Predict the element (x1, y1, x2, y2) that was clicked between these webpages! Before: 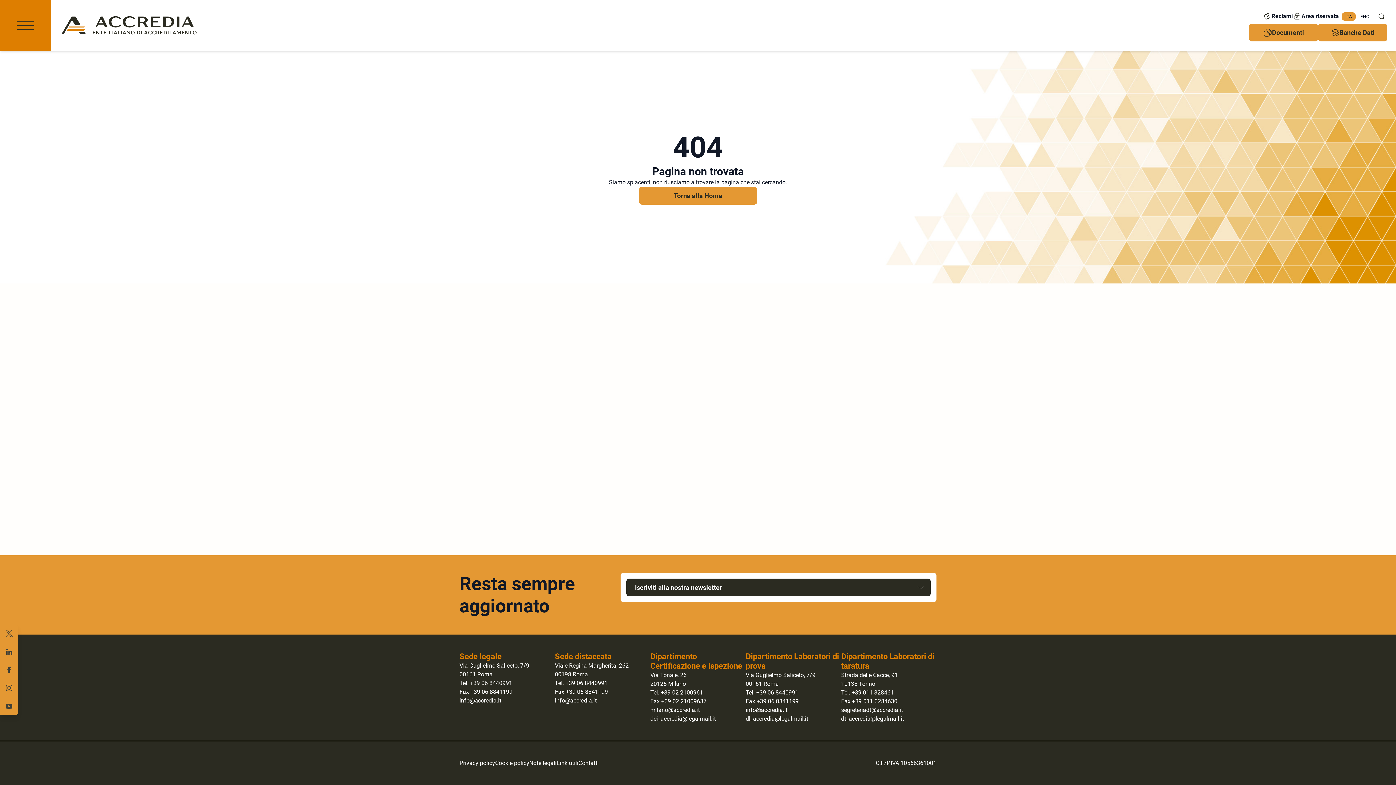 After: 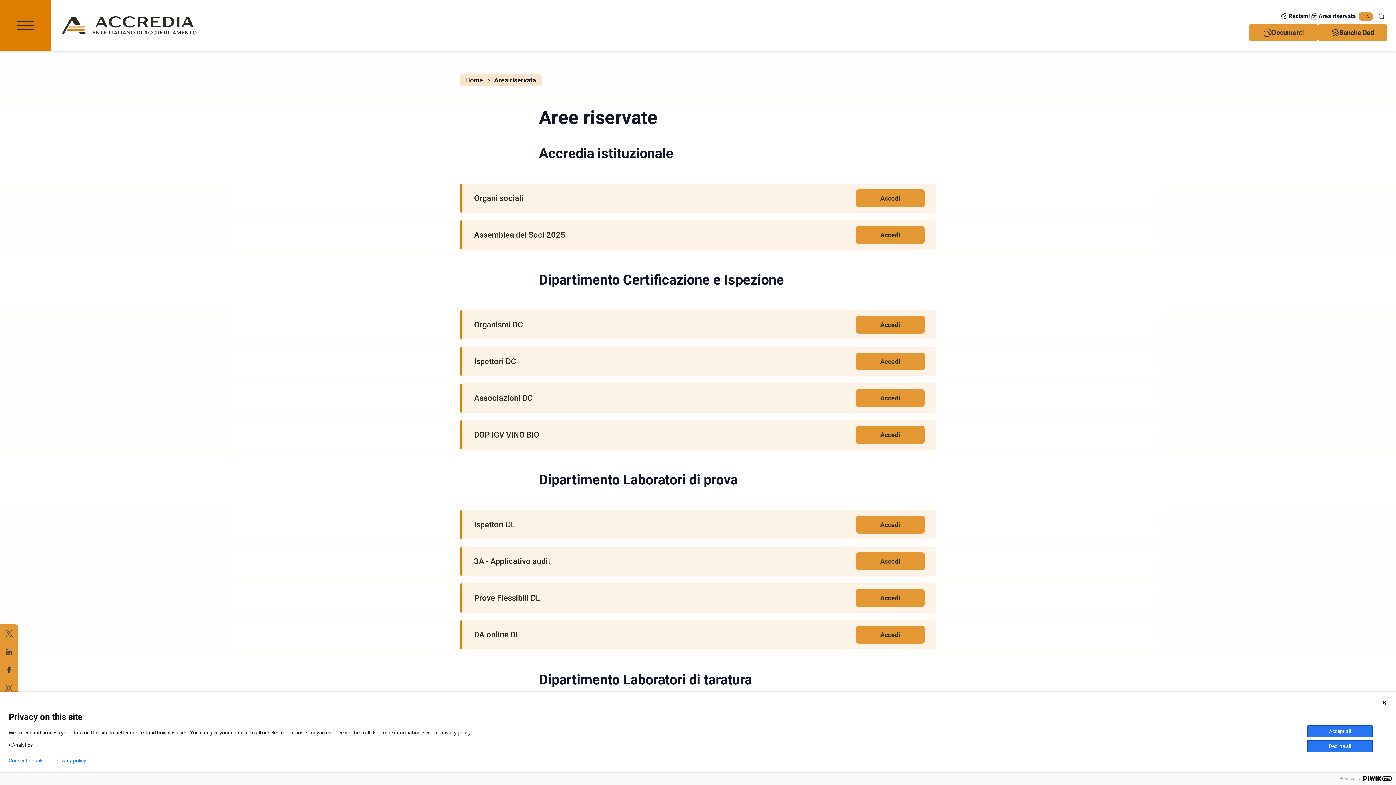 Action: bbox: (1293, 12, 1339, 20) label: Area riservata